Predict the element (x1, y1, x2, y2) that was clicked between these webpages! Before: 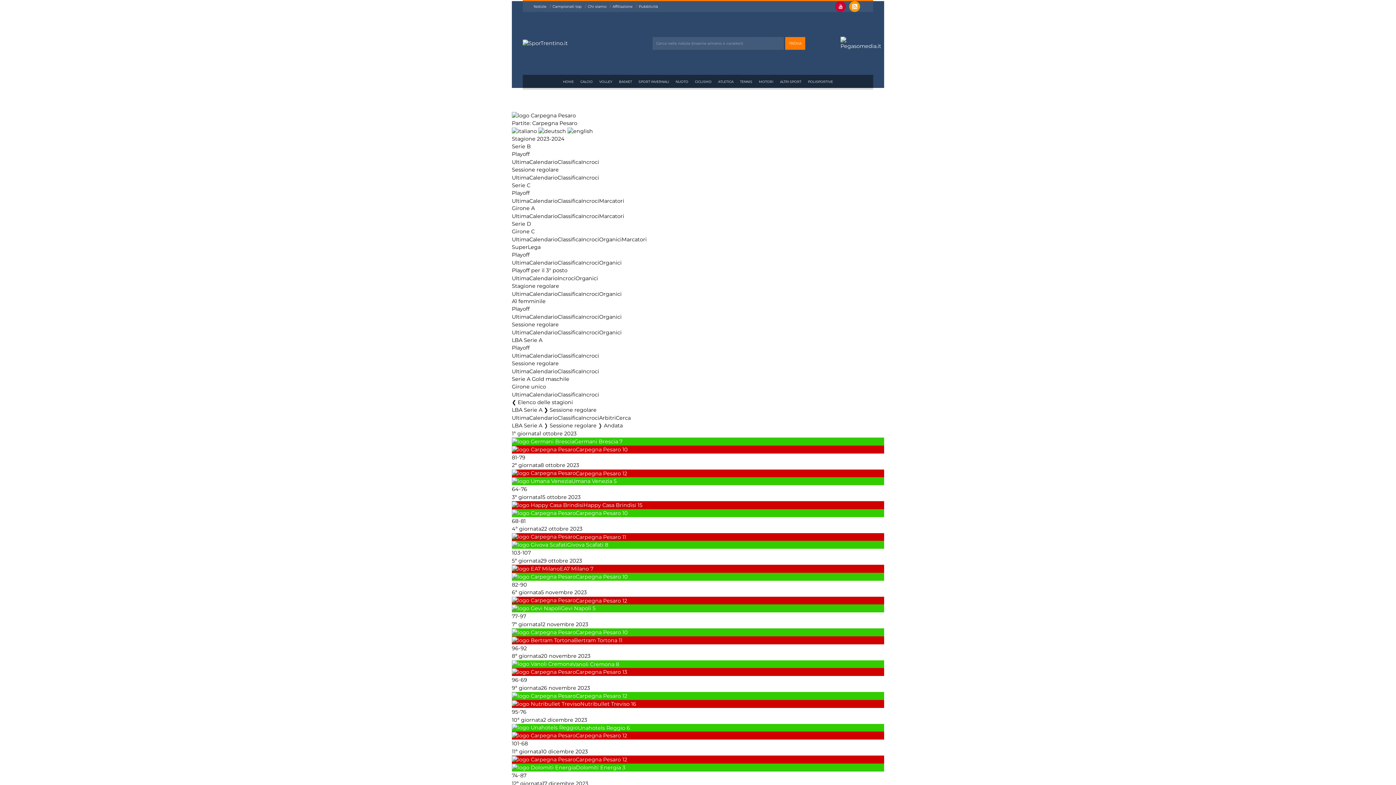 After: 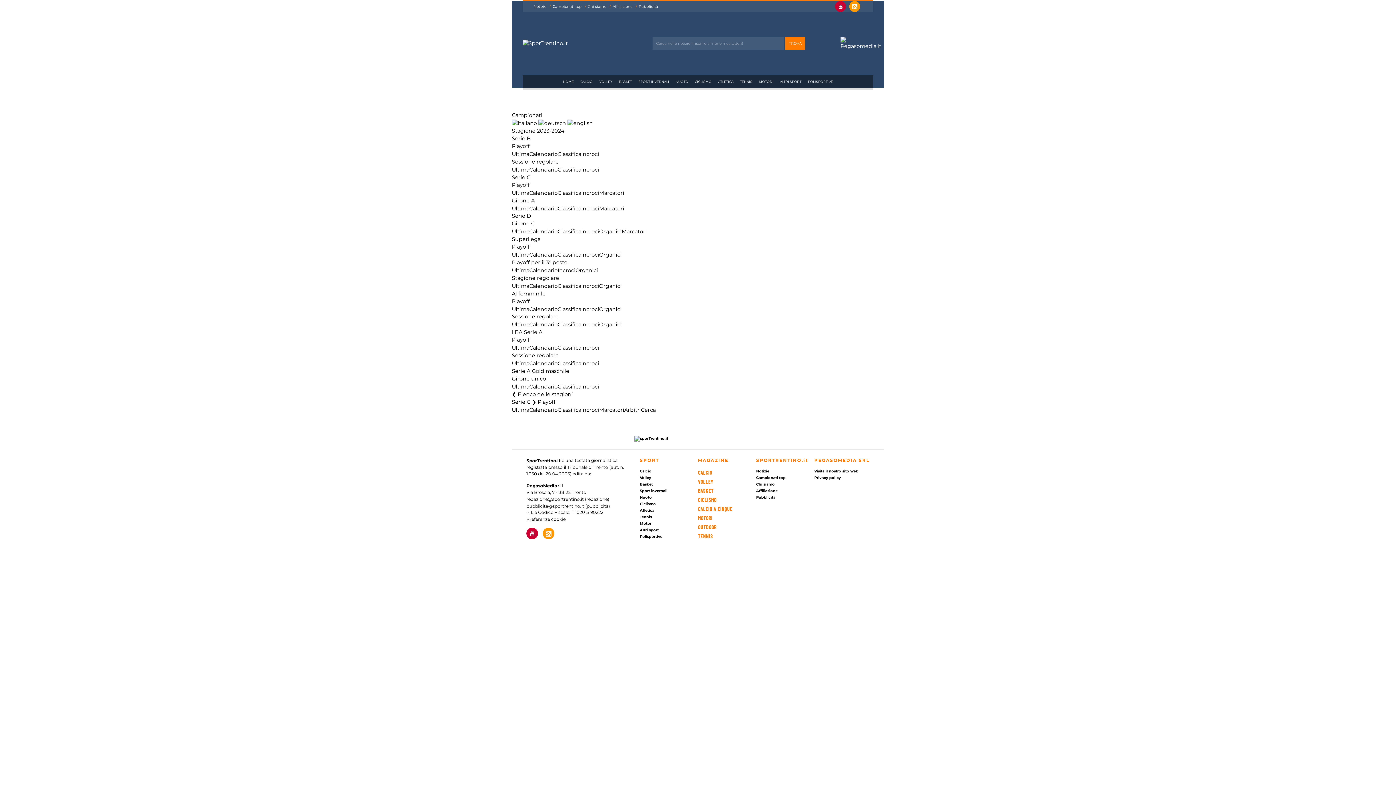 Action: bbox: (557, 197, 581, 204) label: Classifica